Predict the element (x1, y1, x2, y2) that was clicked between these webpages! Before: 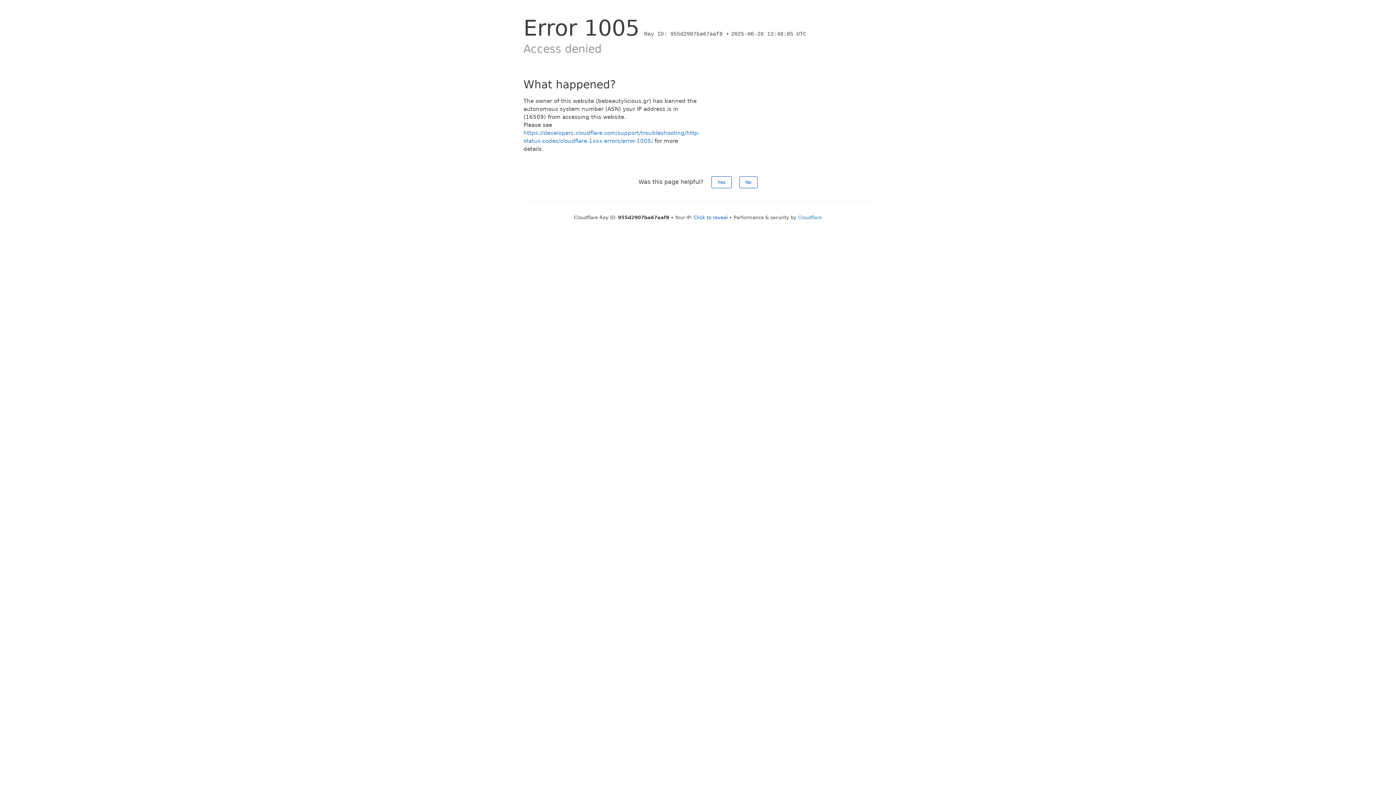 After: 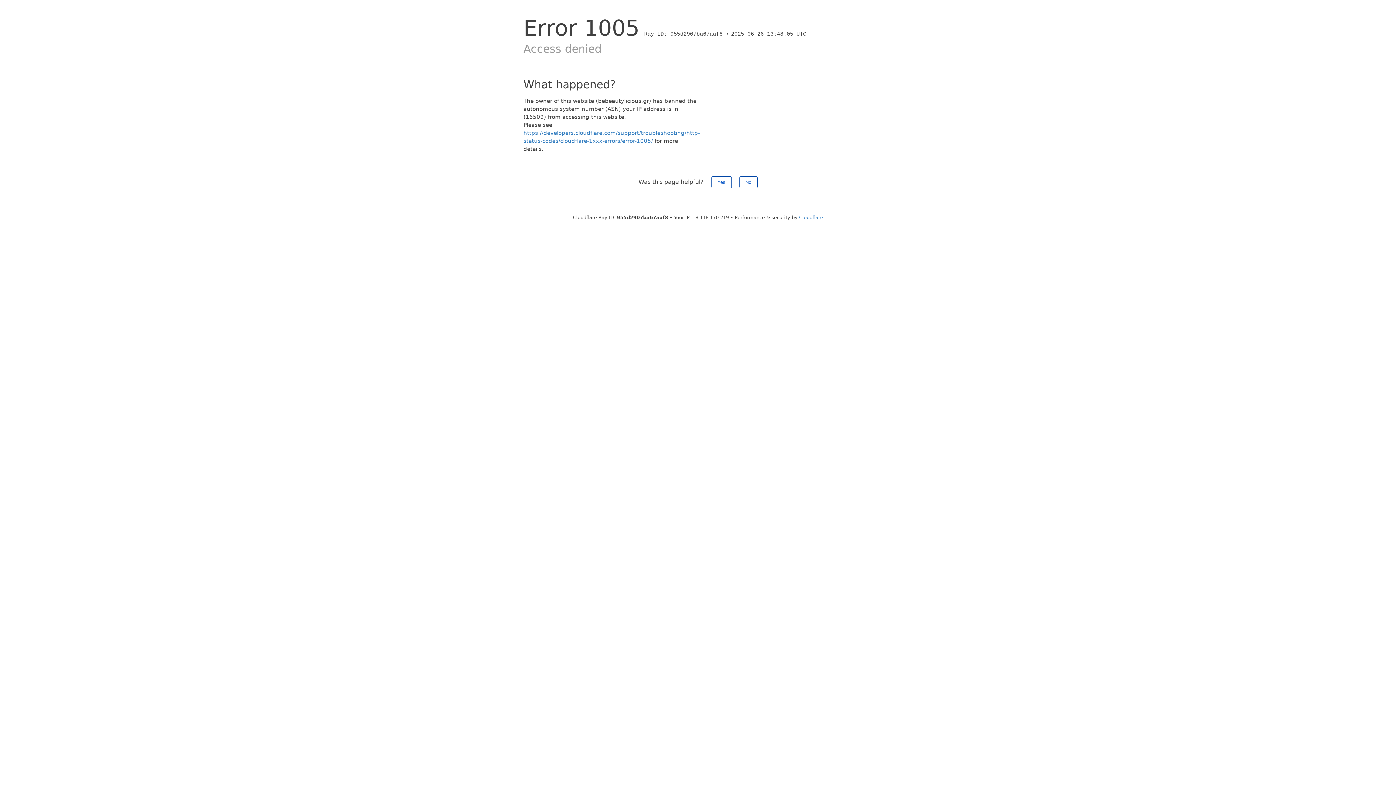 Action: bbox: (693, 214, 728, 220) label: Click to reveal